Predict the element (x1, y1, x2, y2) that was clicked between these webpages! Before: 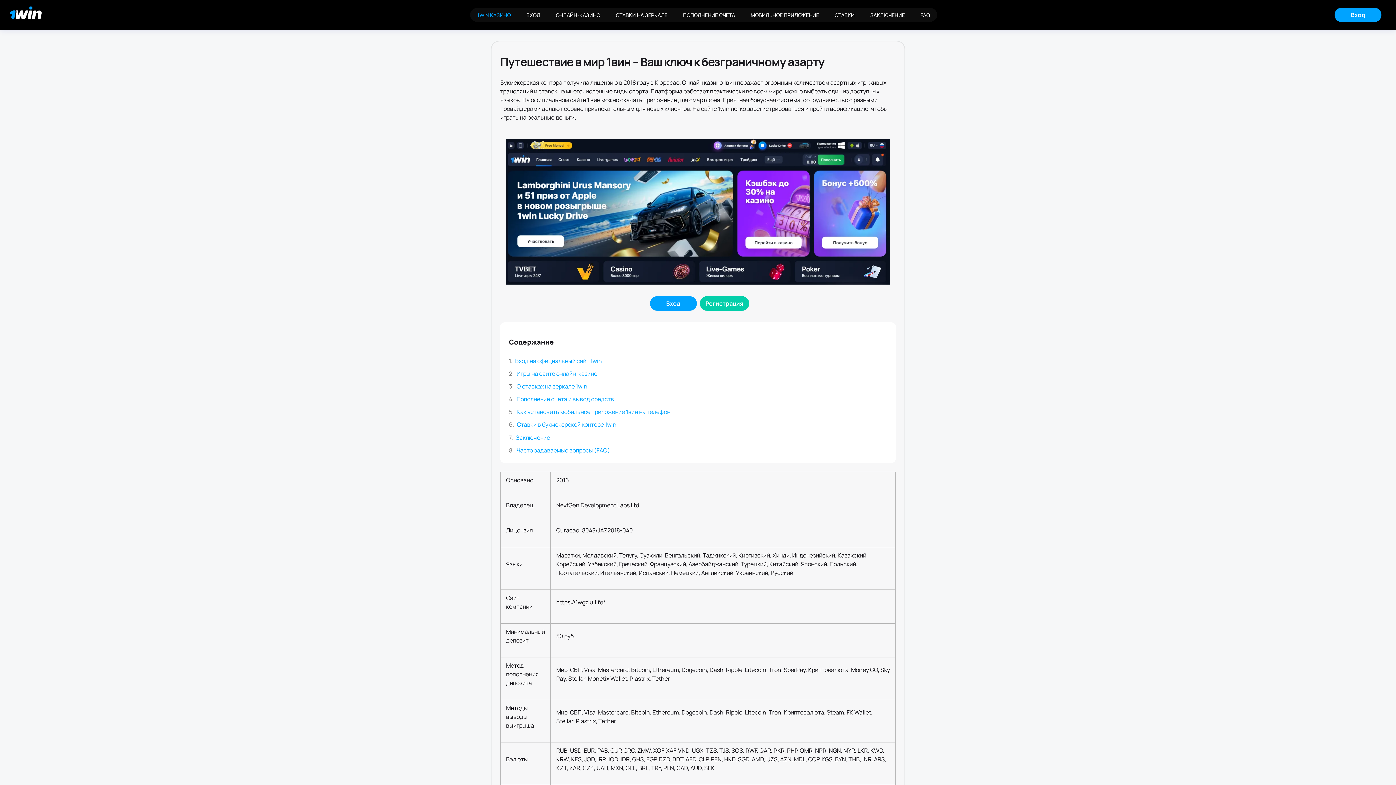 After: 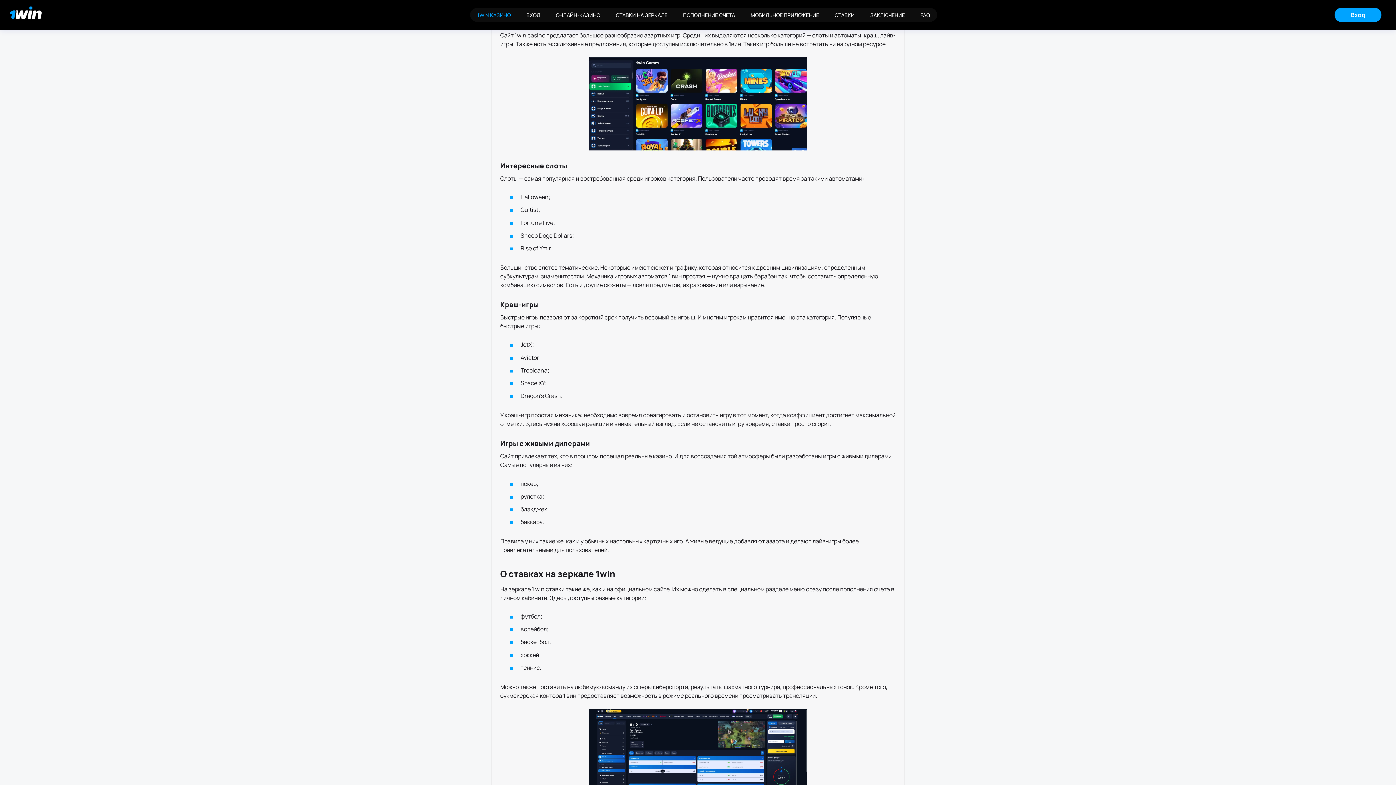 Action: bbox: (516, 369, 597, 377) label: Игры на сайте онлайн-казино